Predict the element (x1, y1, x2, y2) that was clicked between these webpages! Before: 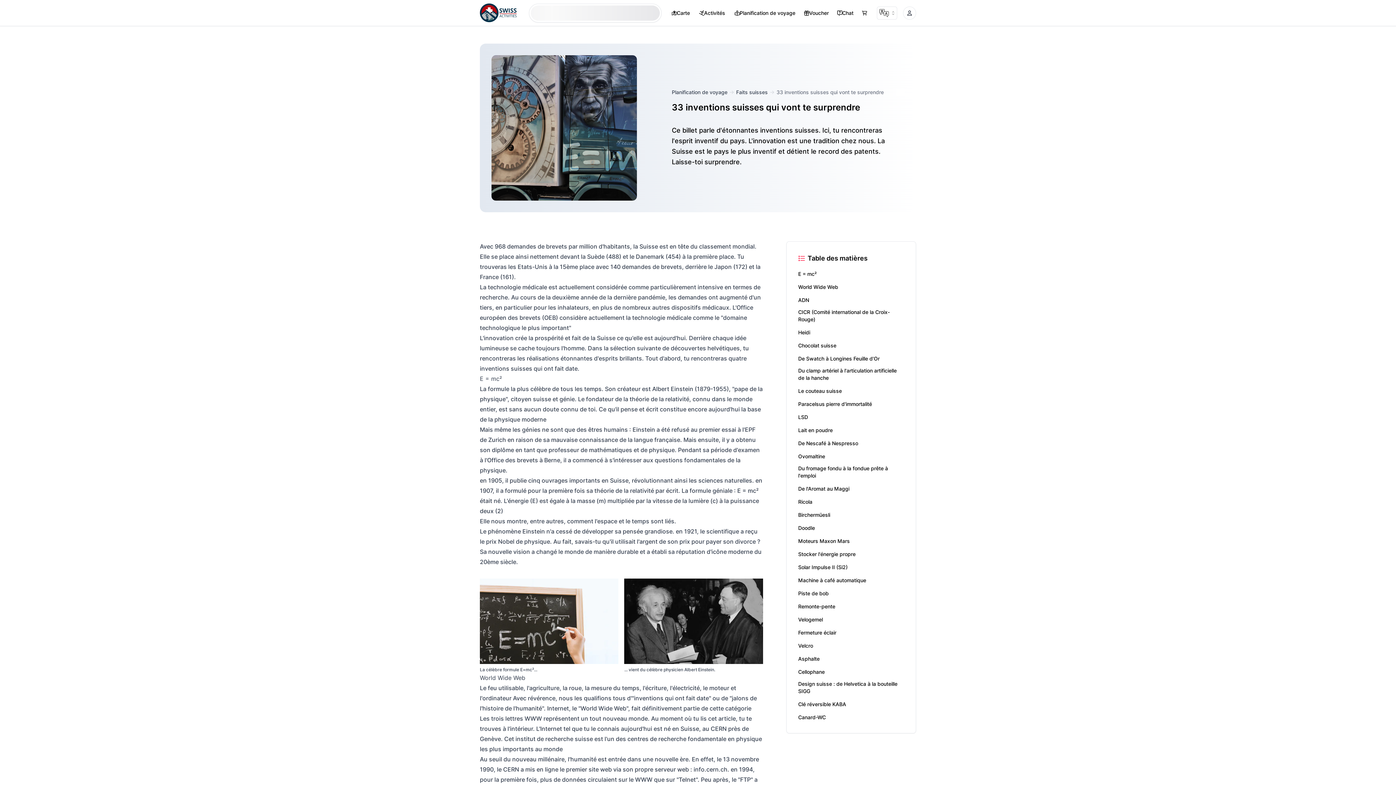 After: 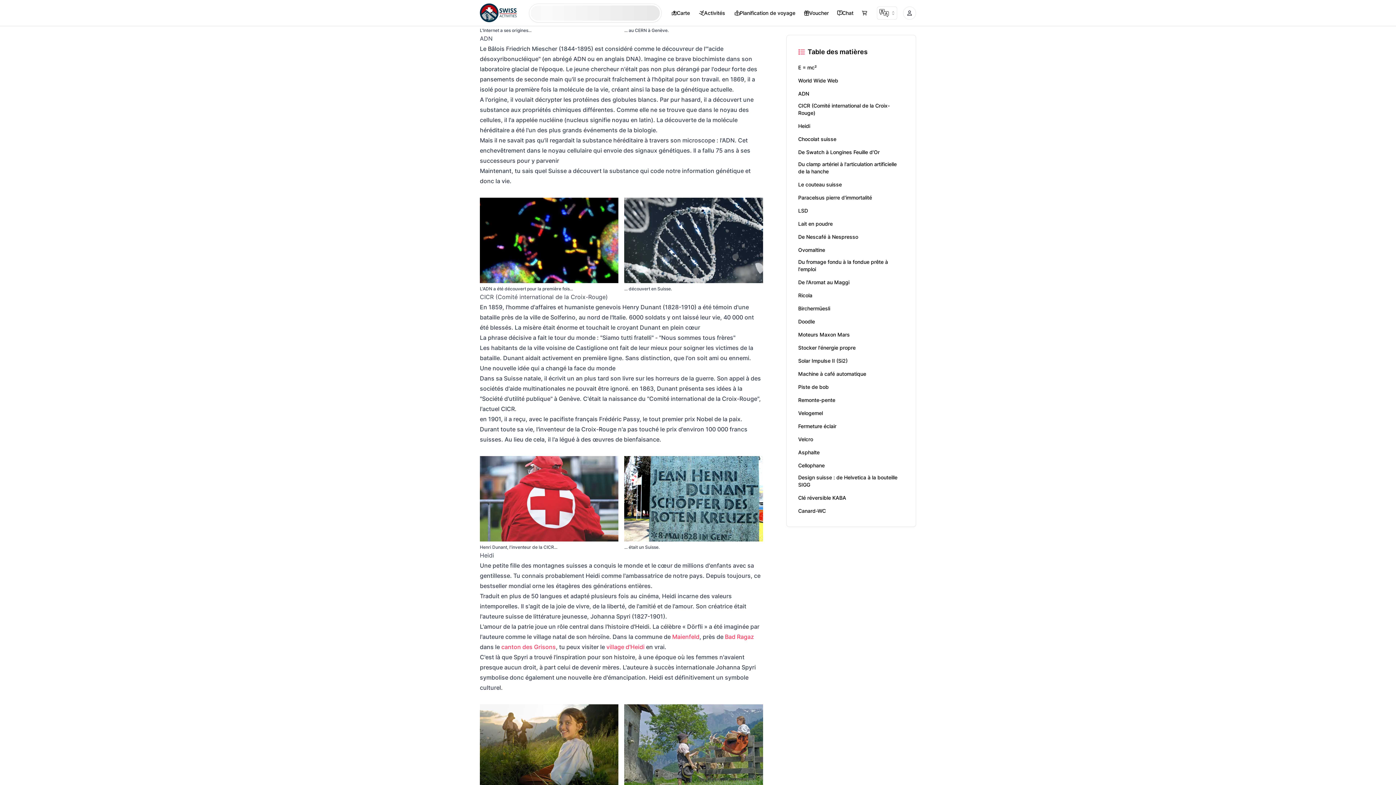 Action: bbox: (798, 296, 809, 304) label: ADN